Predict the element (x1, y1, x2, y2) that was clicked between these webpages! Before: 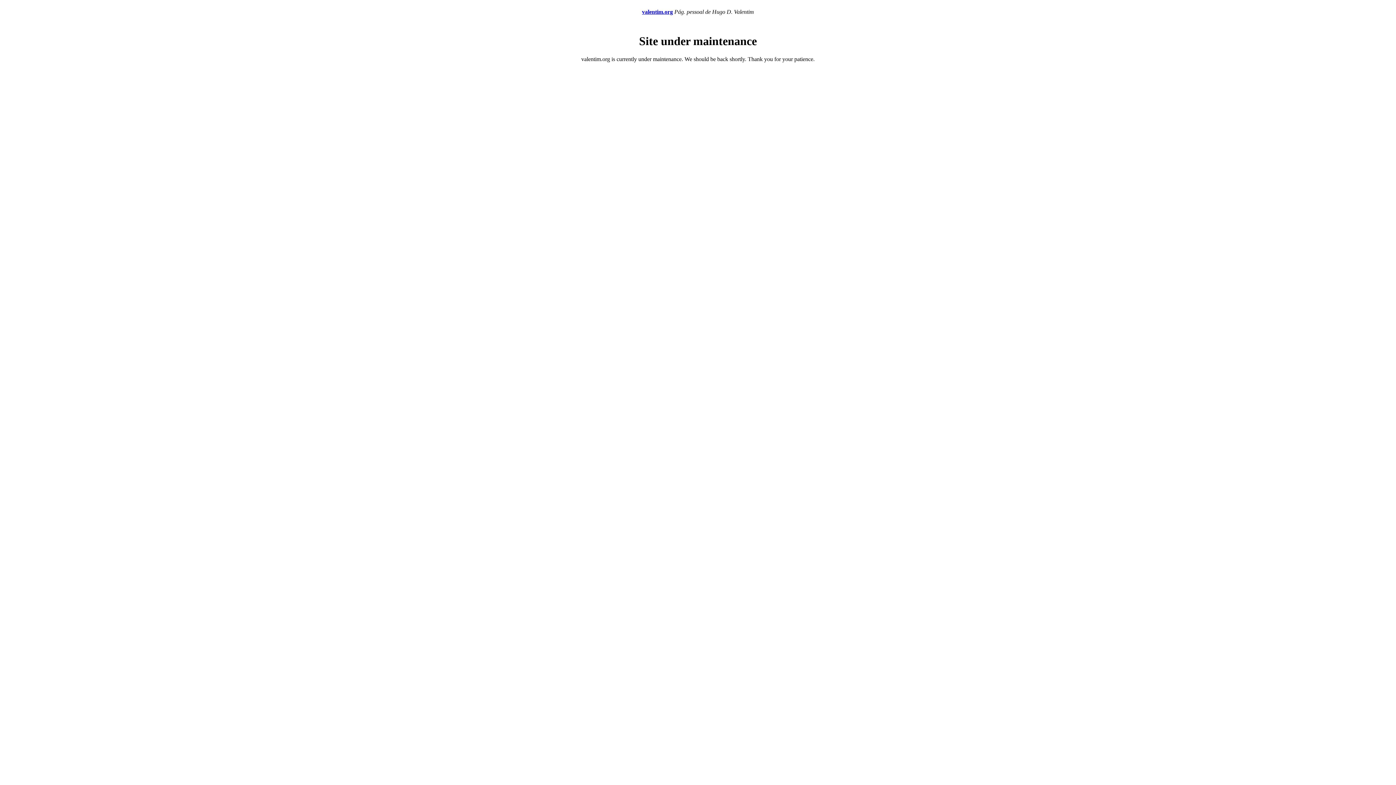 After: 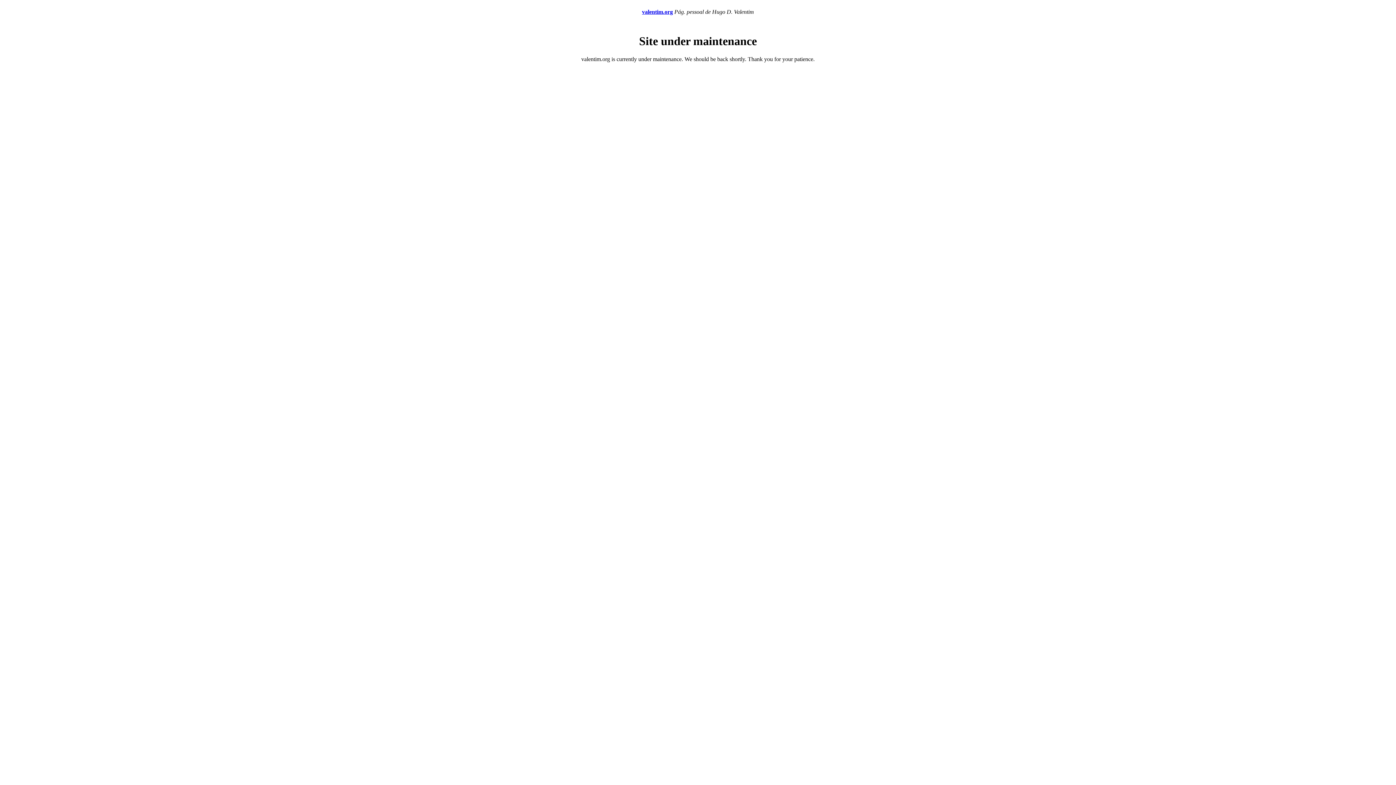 Action: label: valentim.org bbox: (642, 8, 673, 14)